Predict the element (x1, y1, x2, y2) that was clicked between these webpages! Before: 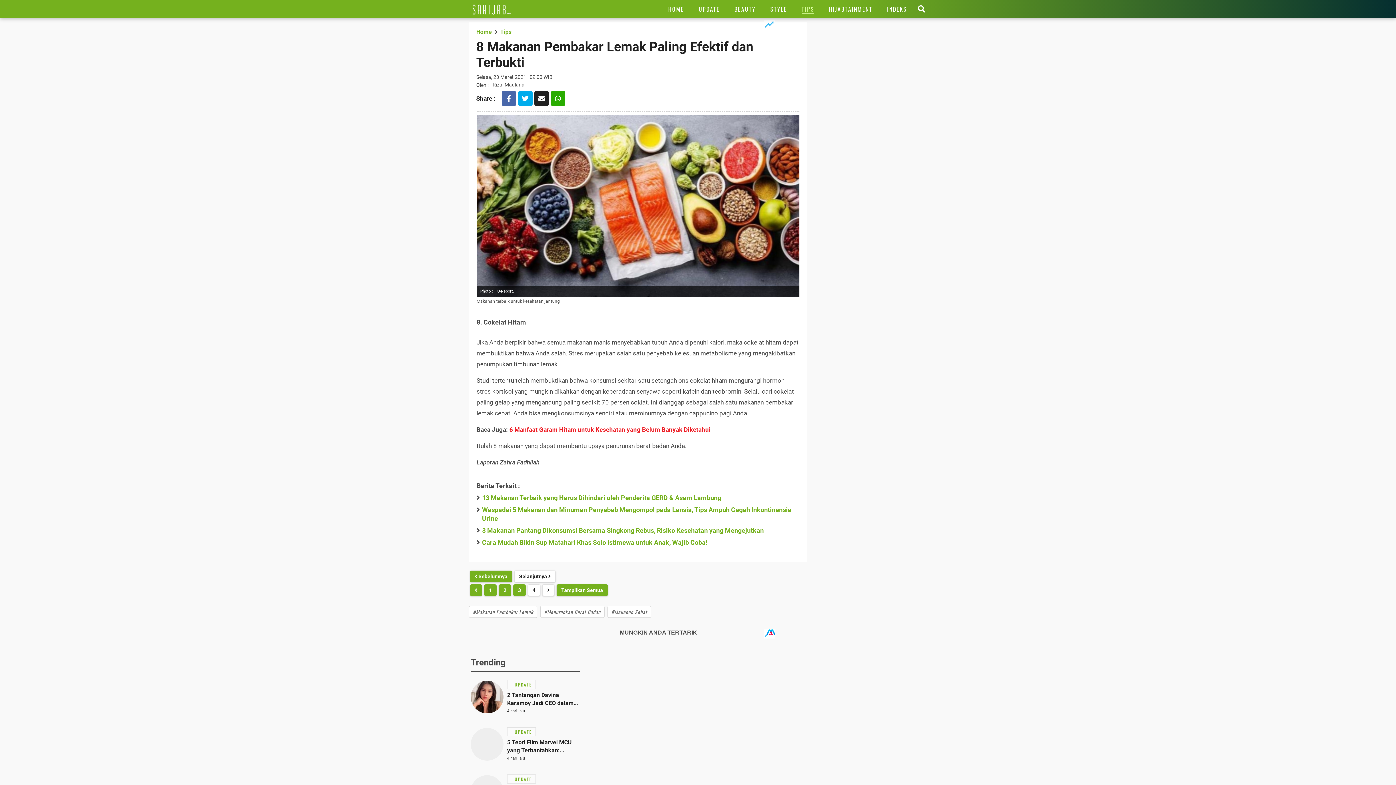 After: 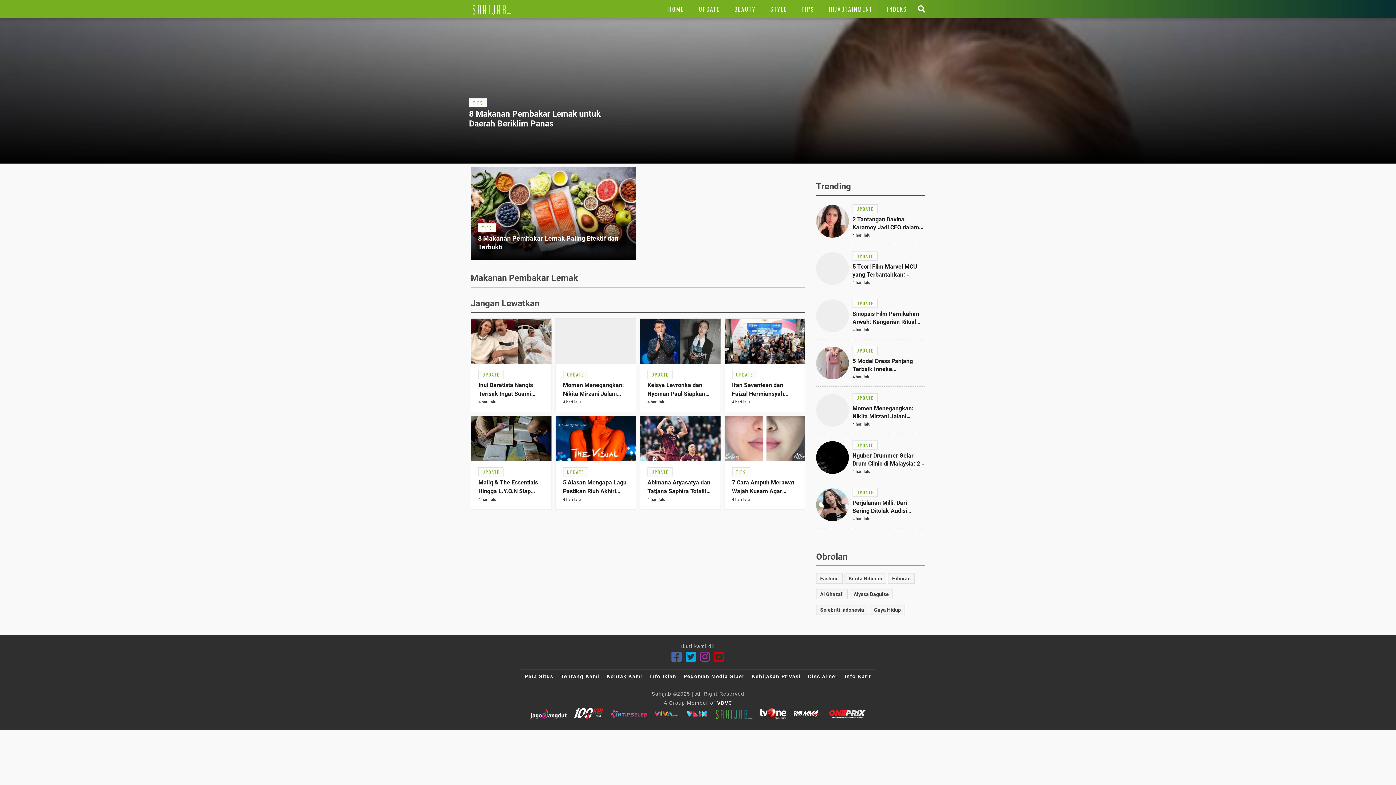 Action: bbox: (469, 610, 552, 620) label: Link Title